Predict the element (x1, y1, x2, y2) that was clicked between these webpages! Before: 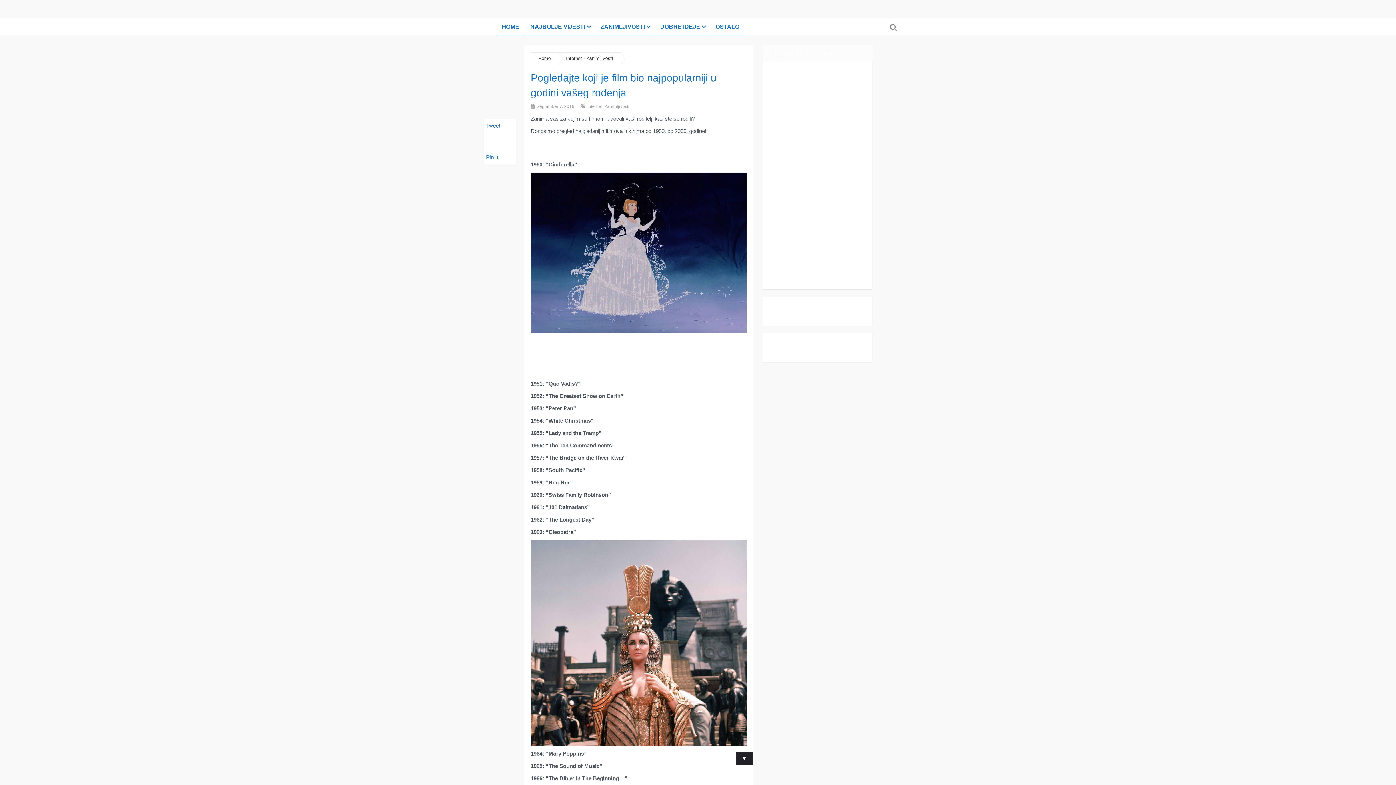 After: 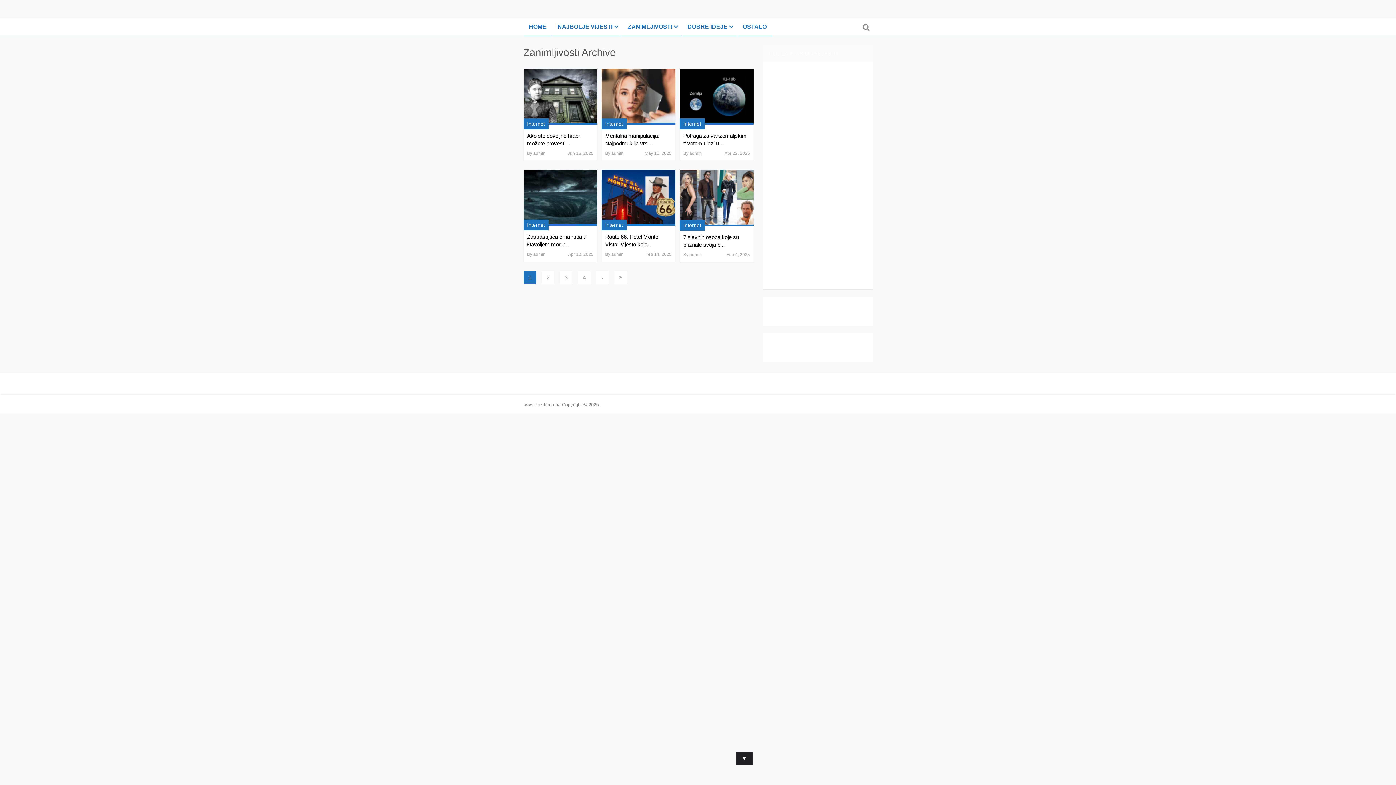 Action: label: Zanimljivosti bbox: (586, 55, 613, 61)